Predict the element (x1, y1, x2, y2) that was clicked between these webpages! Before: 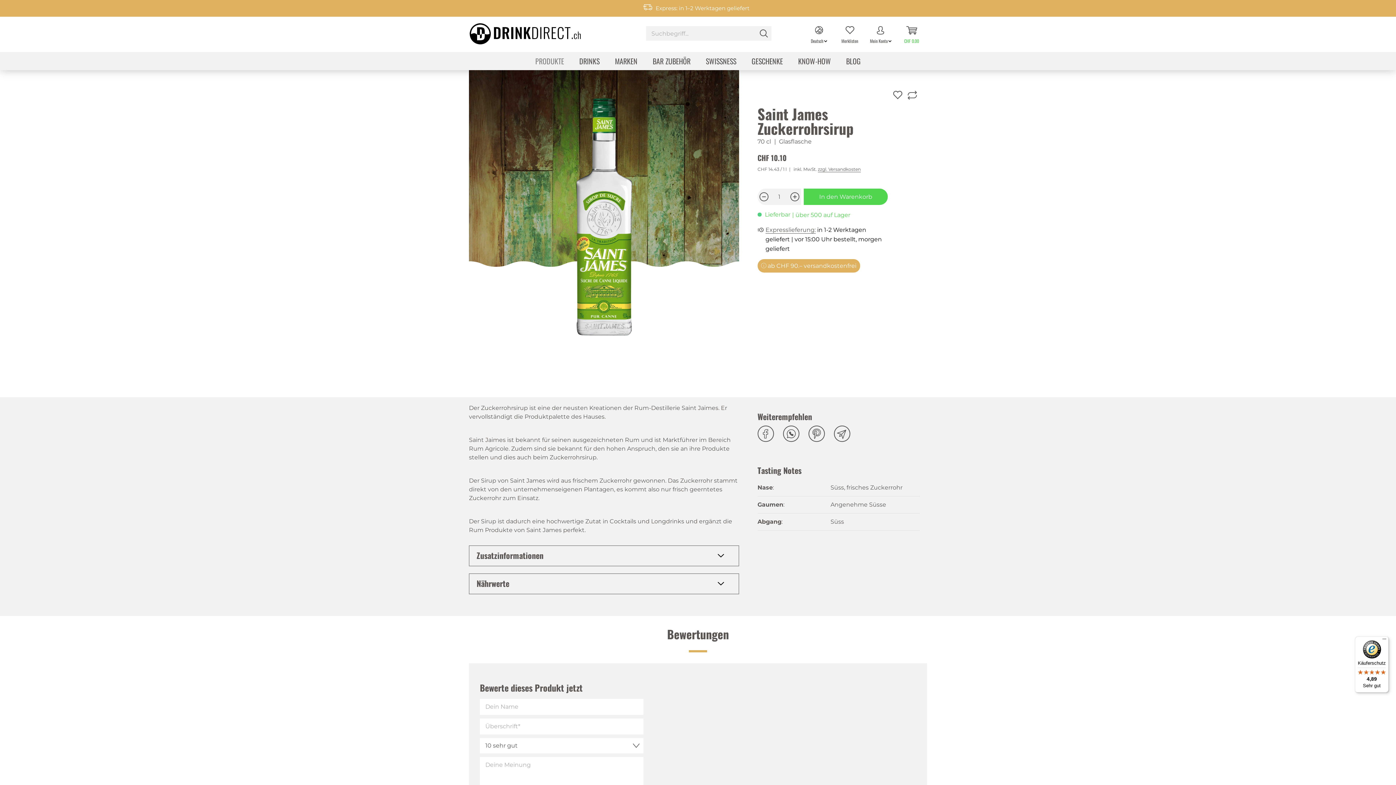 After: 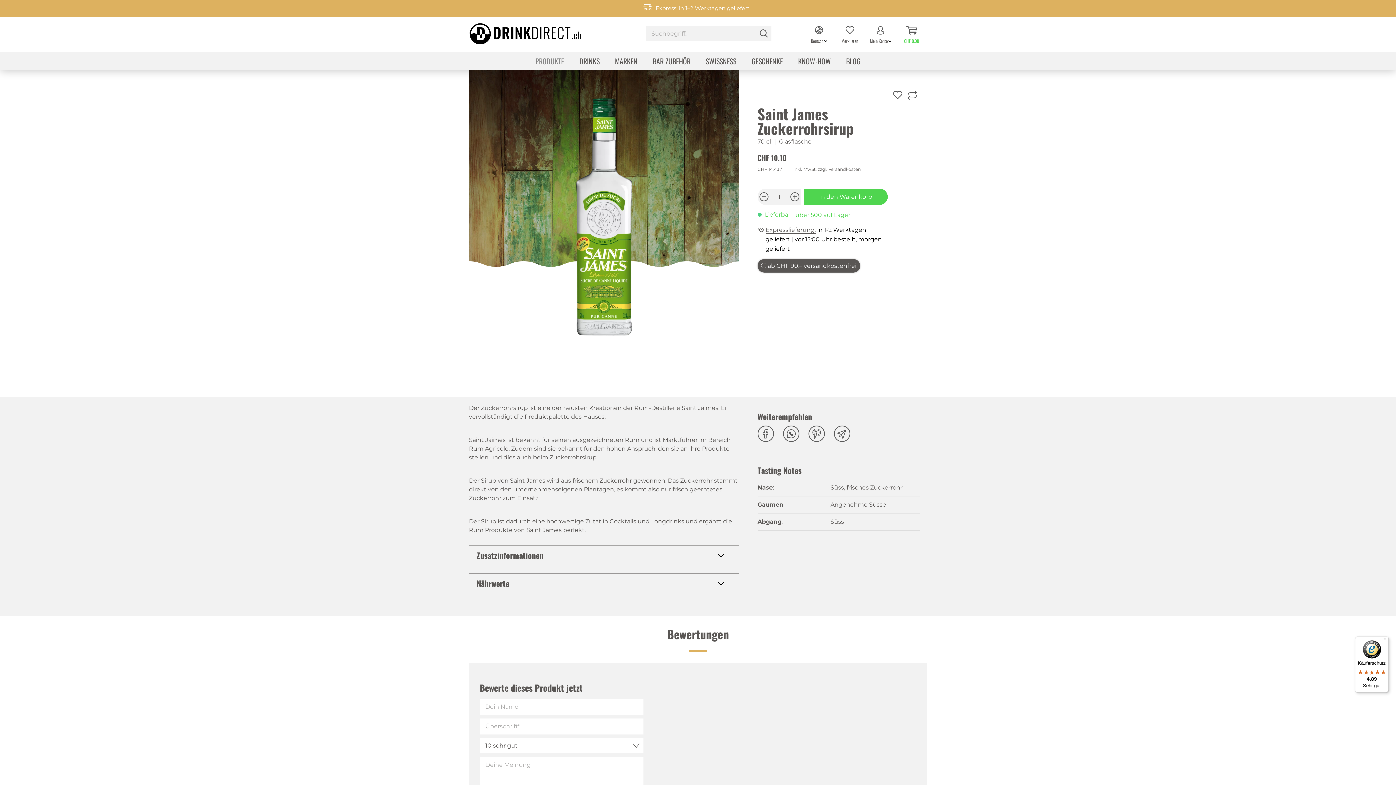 Action: bbox: (757, 259, 860, 272) label:  ab CHF 90.– versandkostenfrei